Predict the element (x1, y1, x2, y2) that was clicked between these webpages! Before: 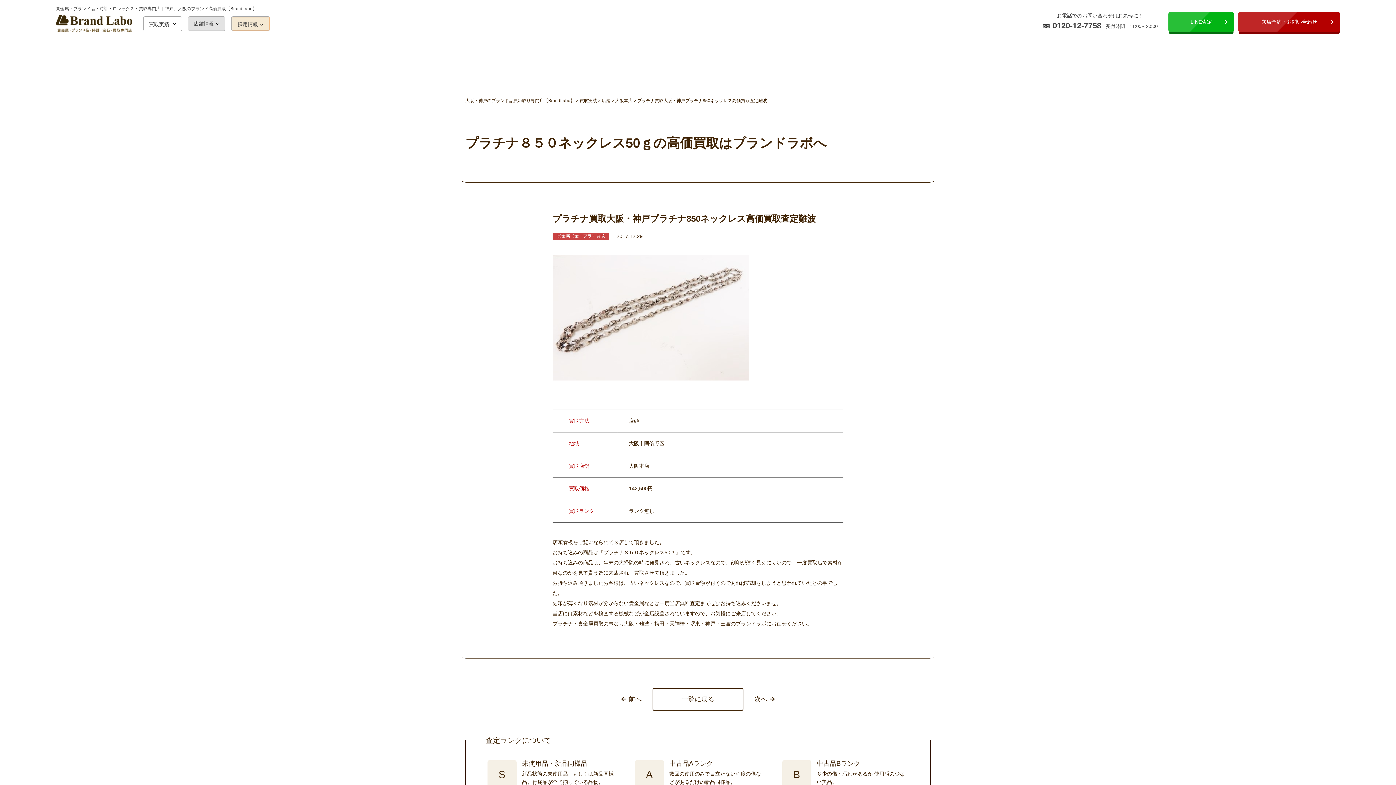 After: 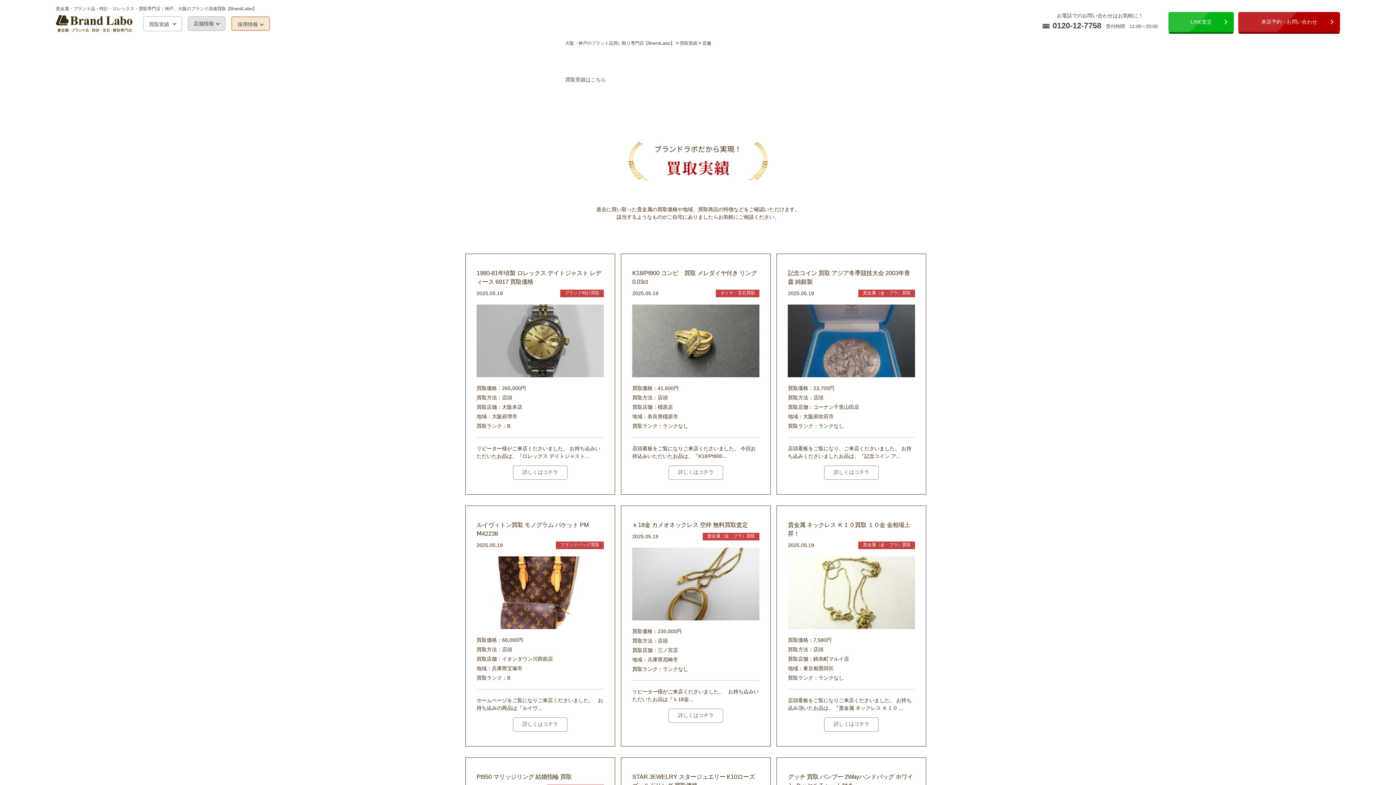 Action: label: 店舗  bbox: (601, 98, 611, 103)